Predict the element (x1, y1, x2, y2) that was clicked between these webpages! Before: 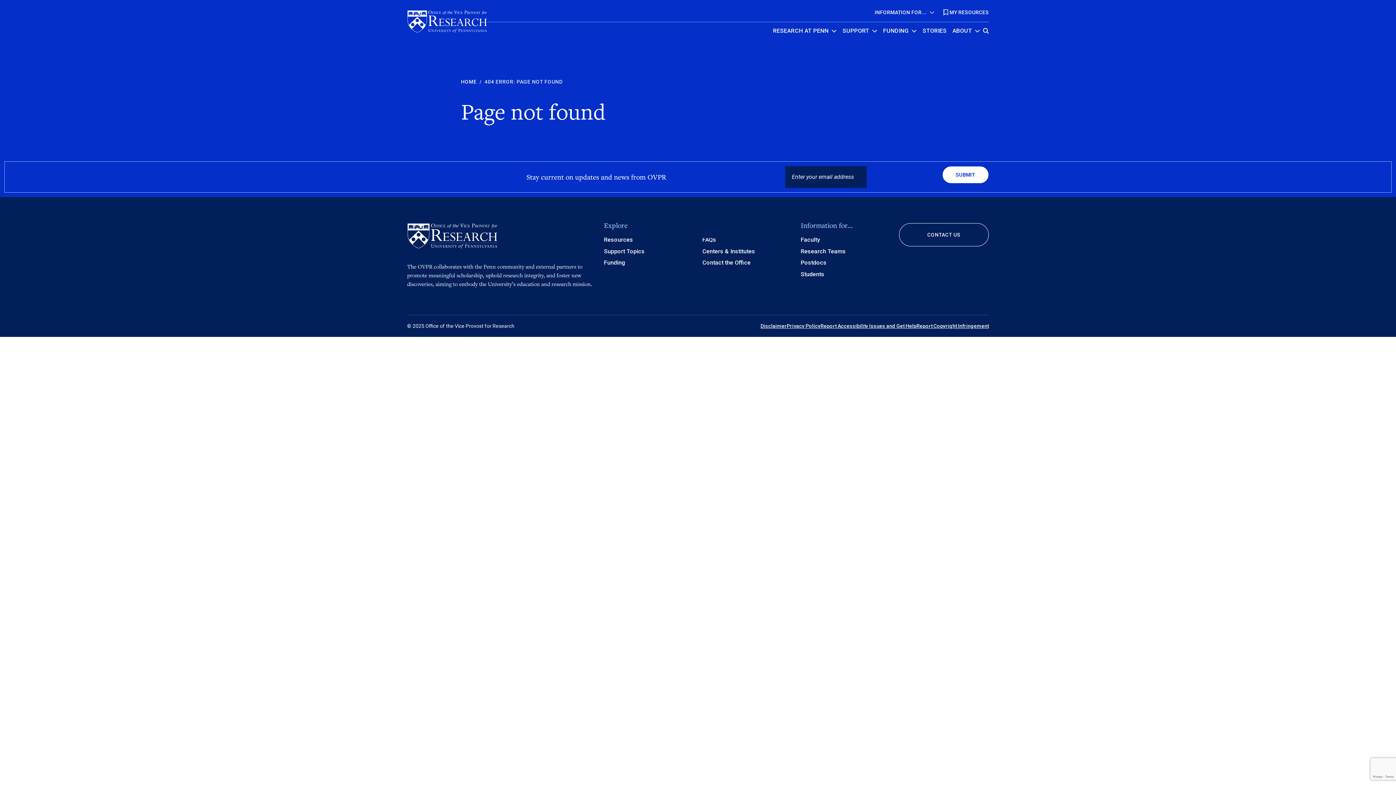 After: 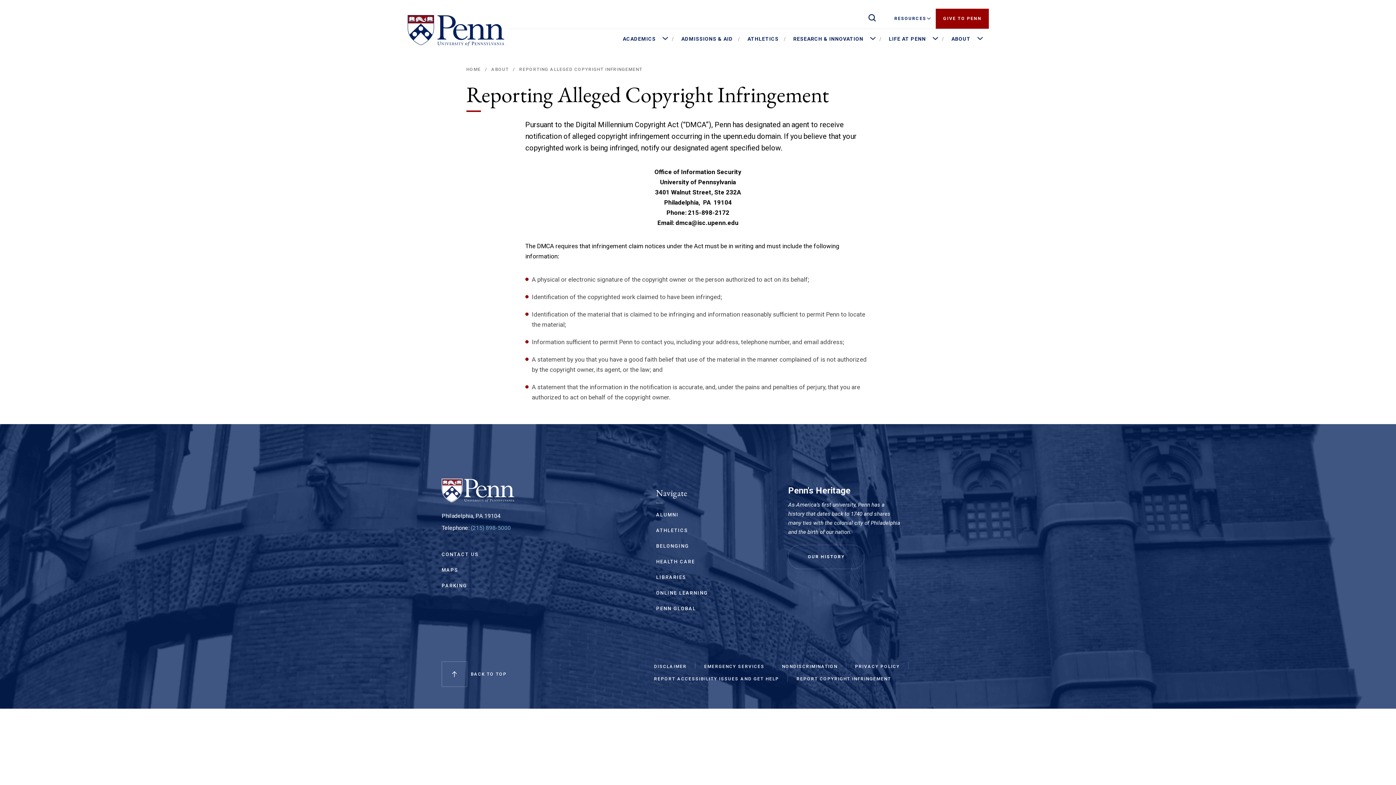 Action: label: Report Copyright Infringement bbox: (916, 323, 989, 329)